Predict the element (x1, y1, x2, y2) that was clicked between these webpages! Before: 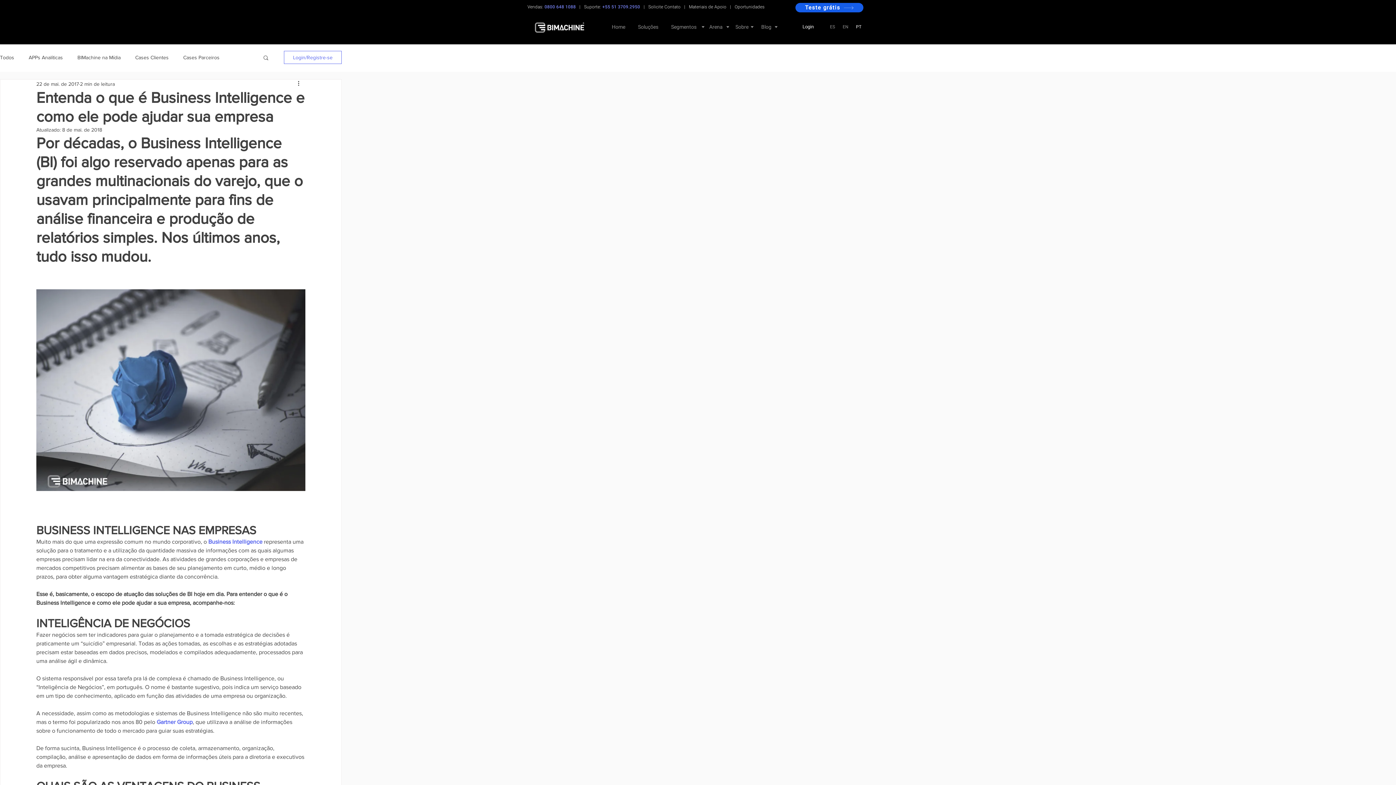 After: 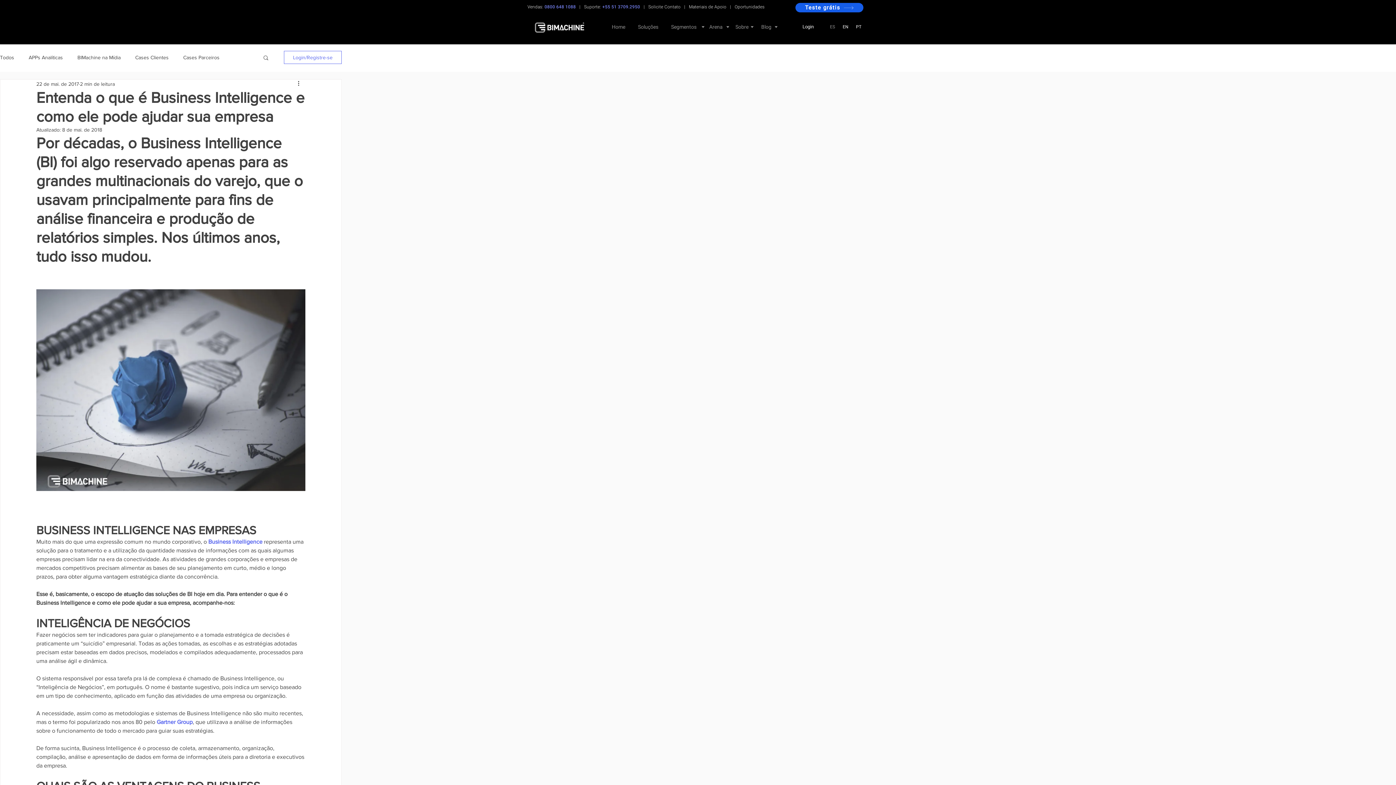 Action: label: EN bbox: (839, 19, 852, 34)